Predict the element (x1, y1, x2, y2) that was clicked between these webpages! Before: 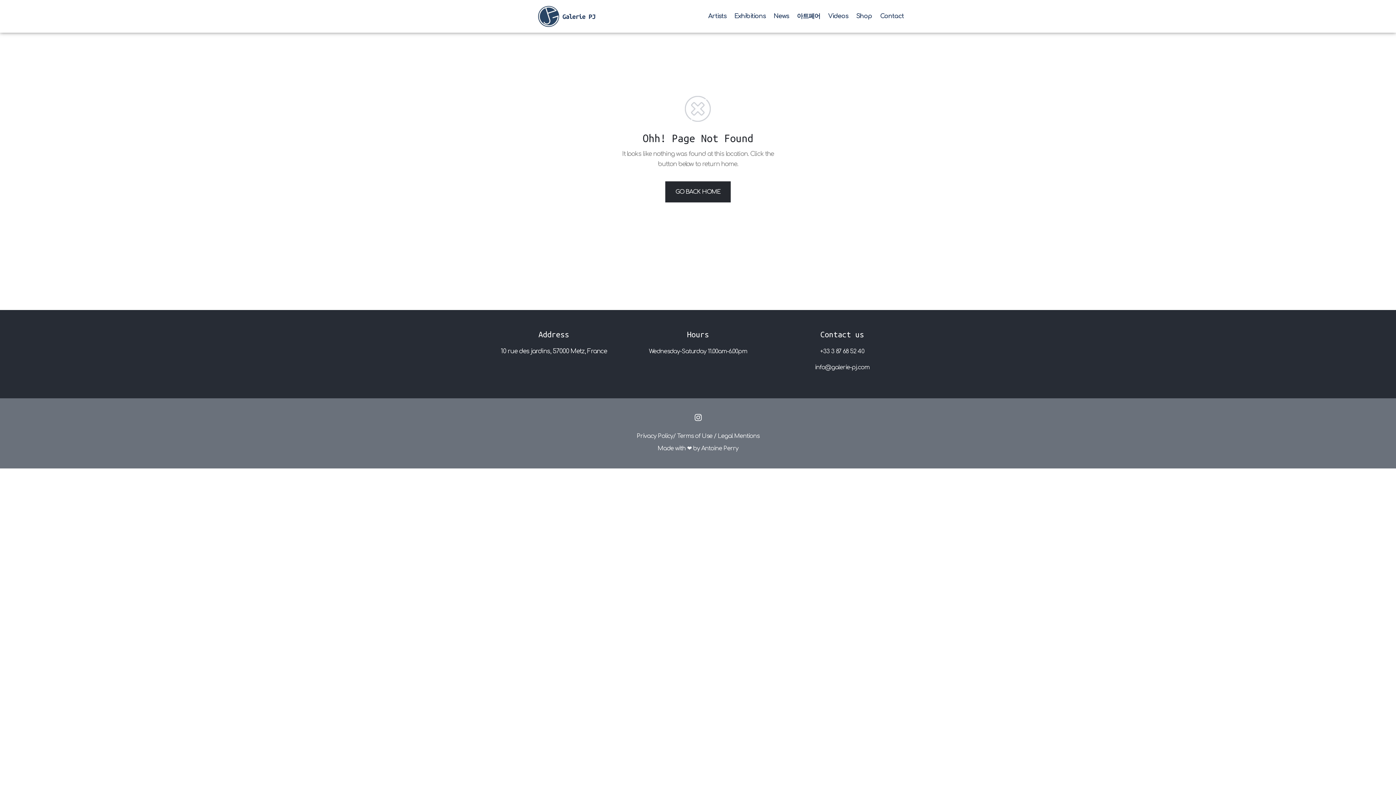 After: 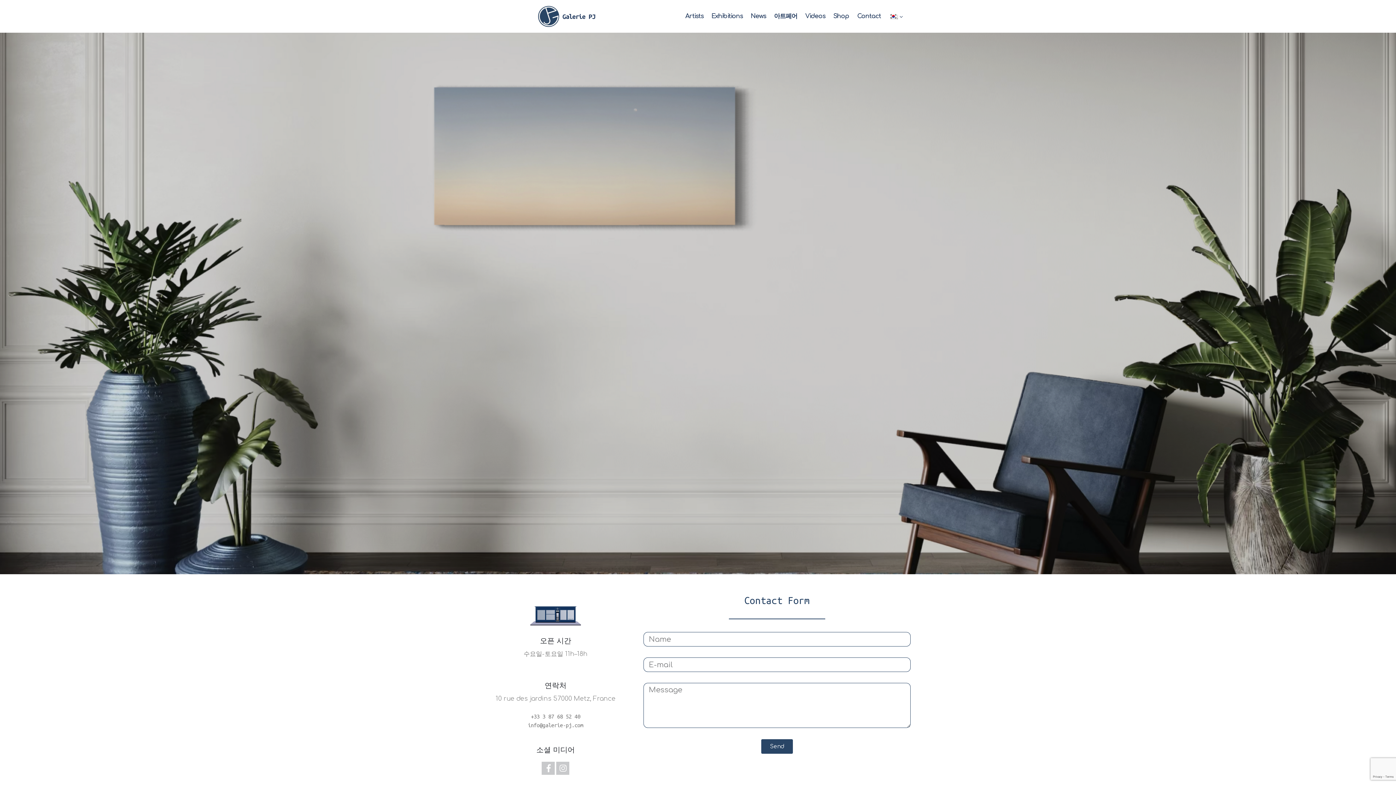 Action: label: Contact bbox: (880, 0, 904, 32)